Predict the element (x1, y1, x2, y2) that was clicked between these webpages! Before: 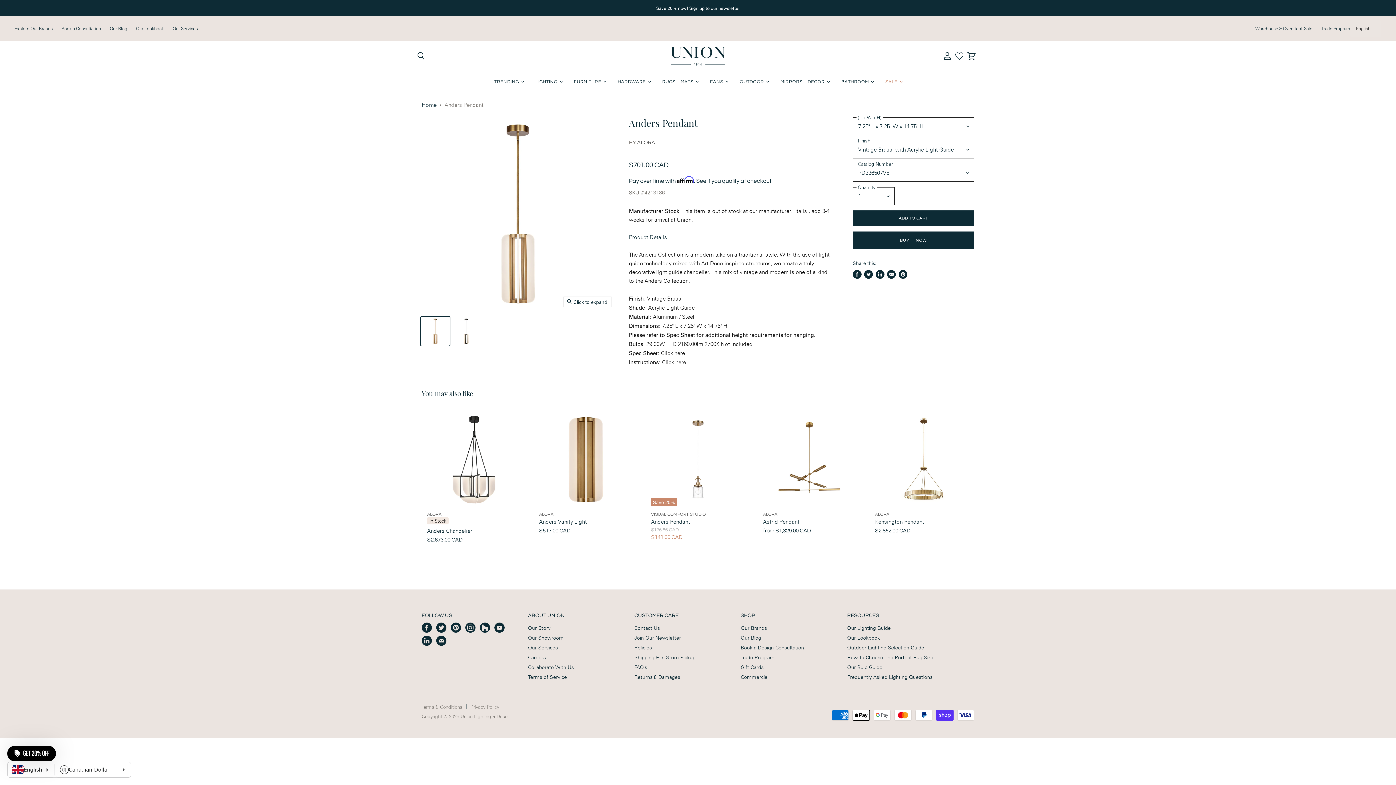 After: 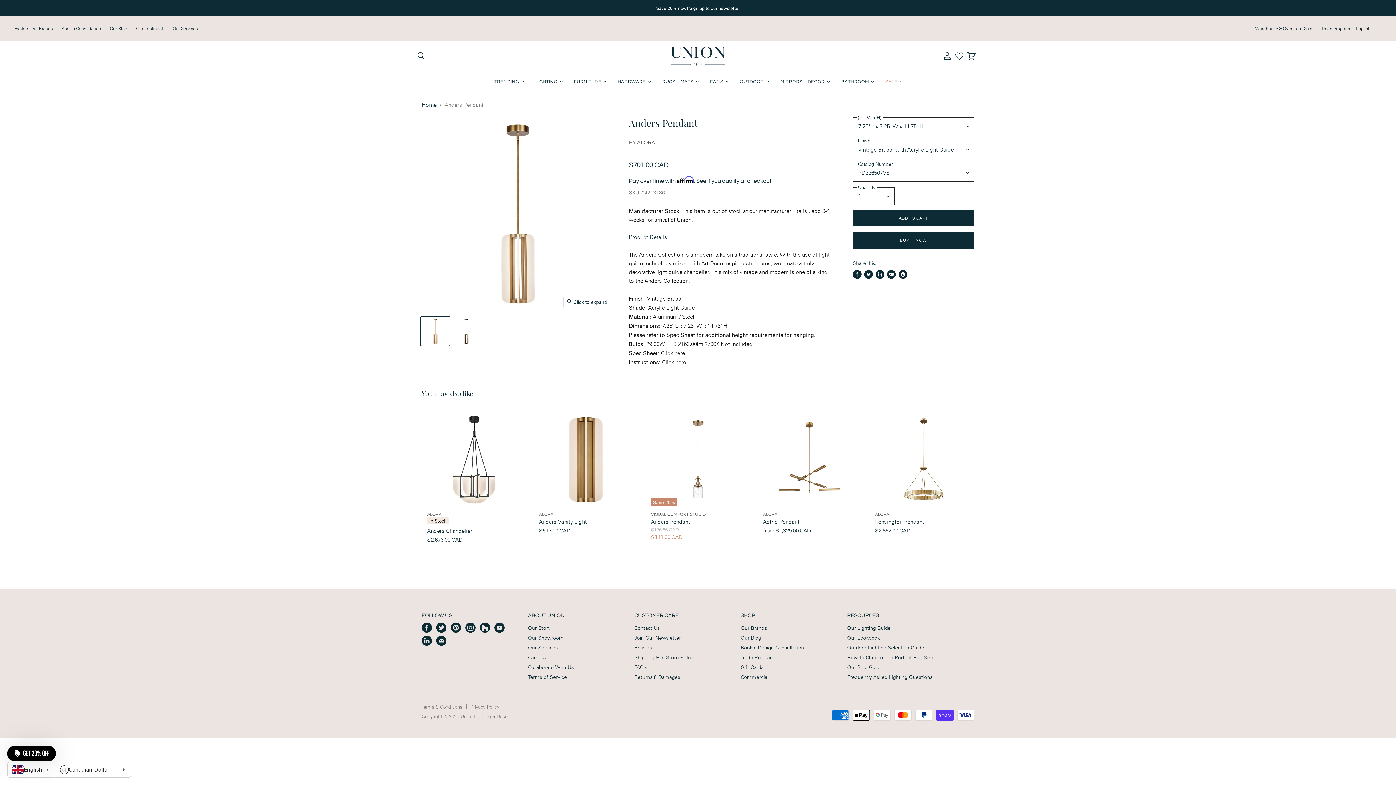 Action: label:  
Find us on Instagram bbox: (464, 626, 478, 635)